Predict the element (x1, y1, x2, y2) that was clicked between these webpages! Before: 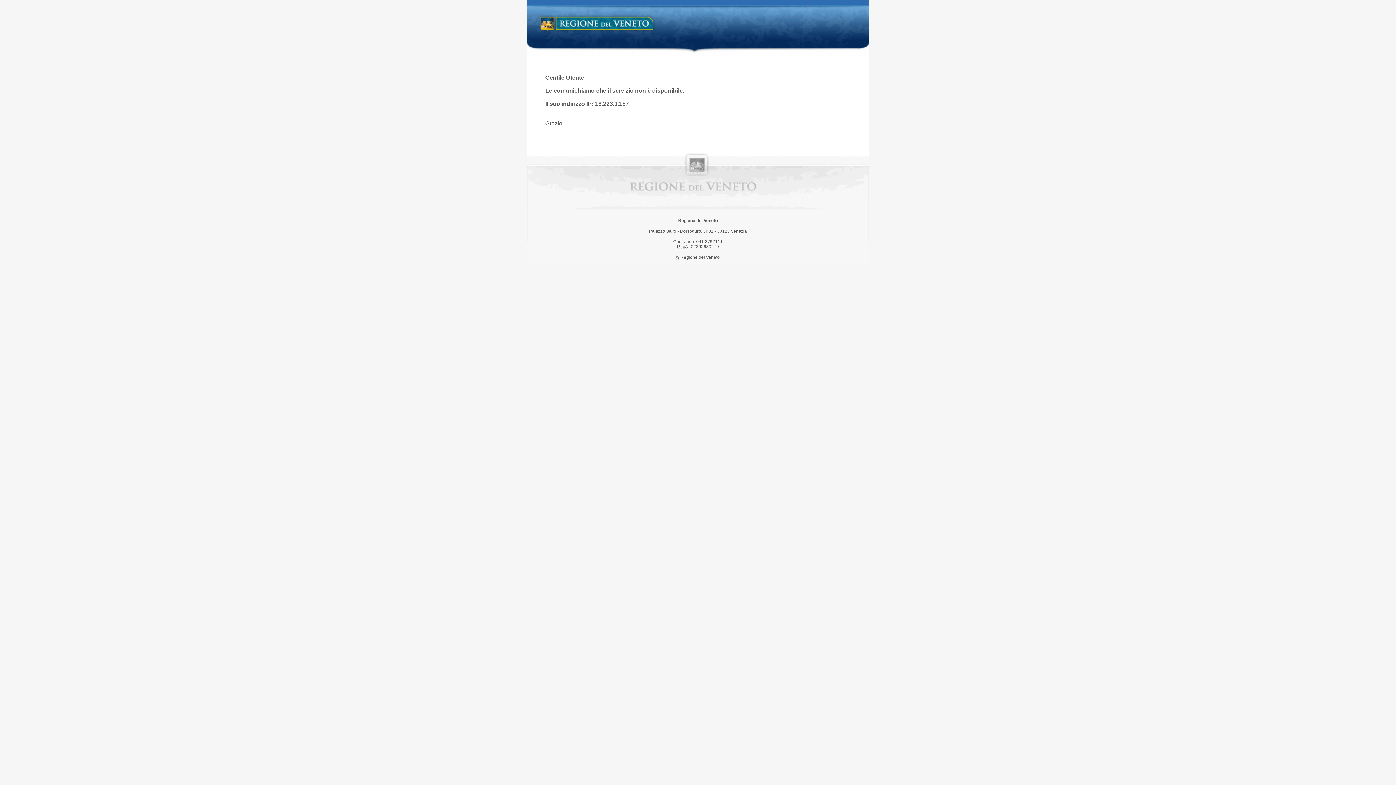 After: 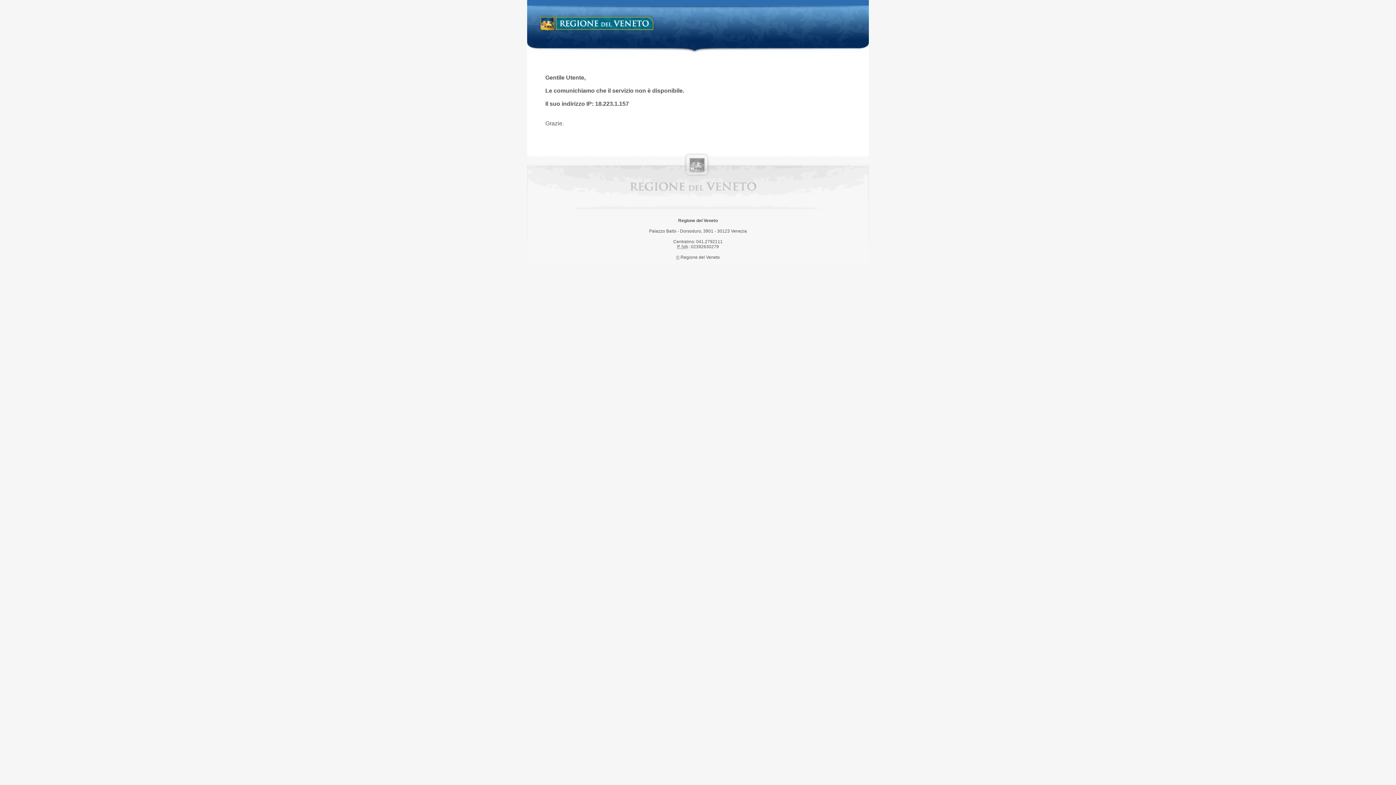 Action: bbox: (538, 14, 658, 34) label: Regione del Veneto